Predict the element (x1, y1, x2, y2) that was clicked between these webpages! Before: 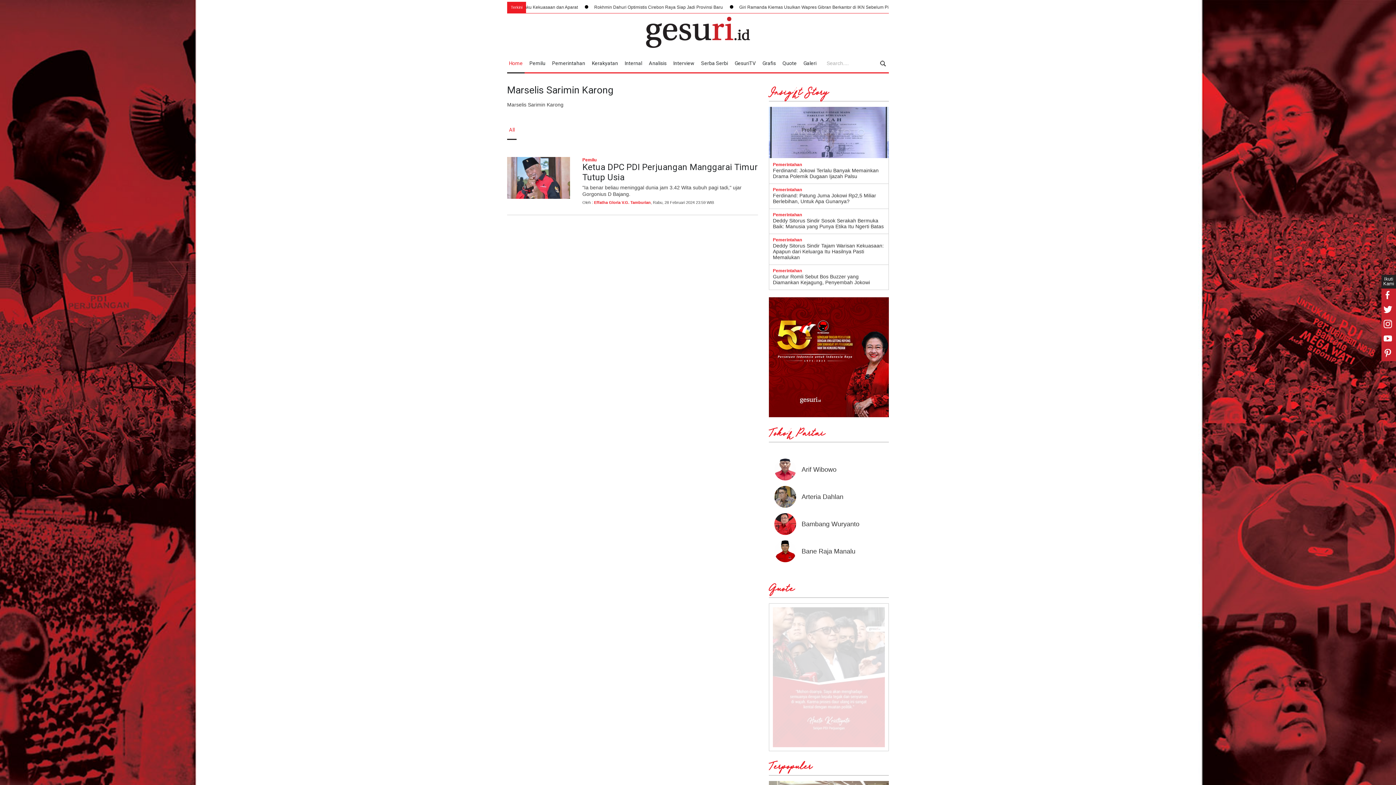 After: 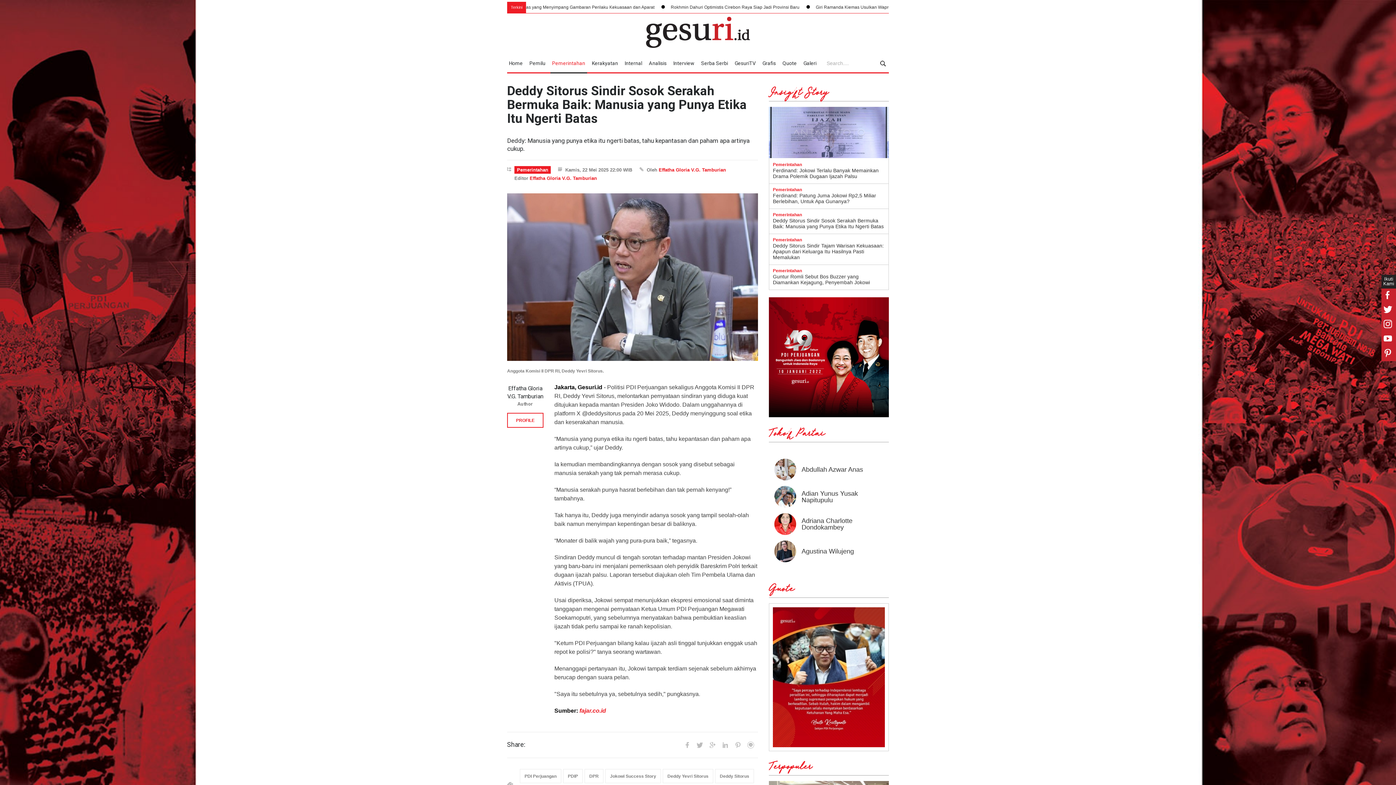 Action: label: Deddy Sitorus Sindir Sosok Serakah Bermuka Baik: Manusia yang Punya Etika Itu Ngerti Batas bbox: (773, 217, 884, 229)